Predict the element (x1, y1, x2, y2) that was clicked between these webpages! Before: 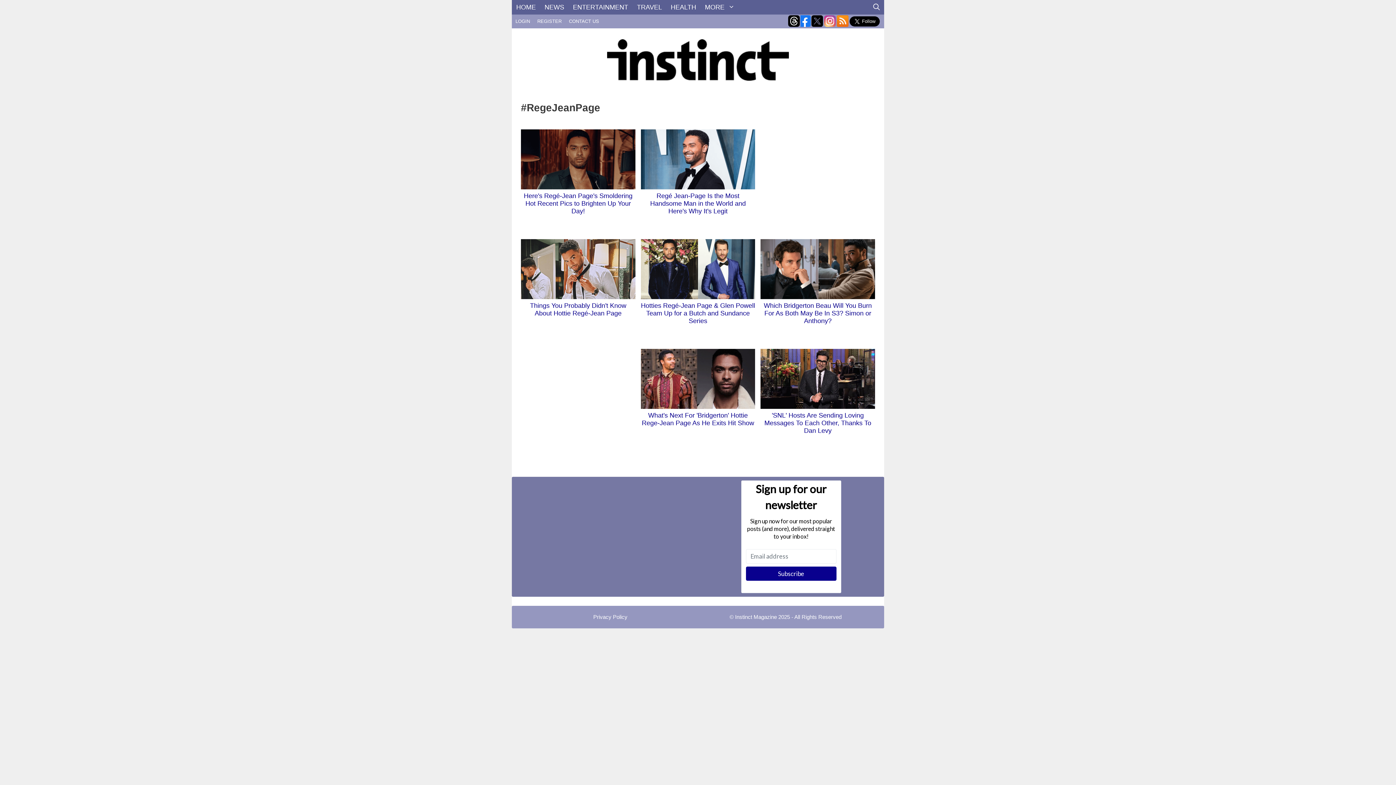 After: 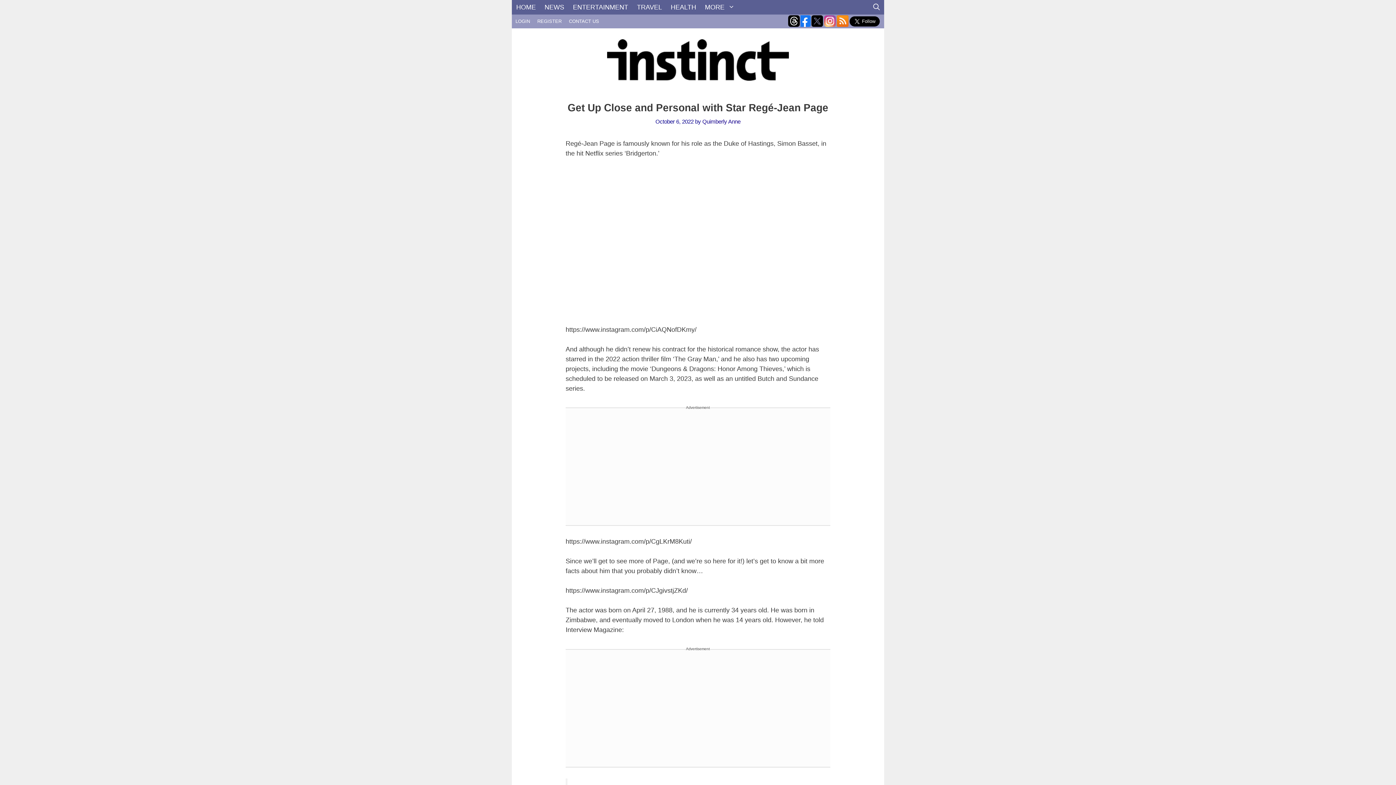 Action: label: Things You Probably Didn't Know About Hottie Regé-Jean Page bbox: (530, 302, 626, 317)